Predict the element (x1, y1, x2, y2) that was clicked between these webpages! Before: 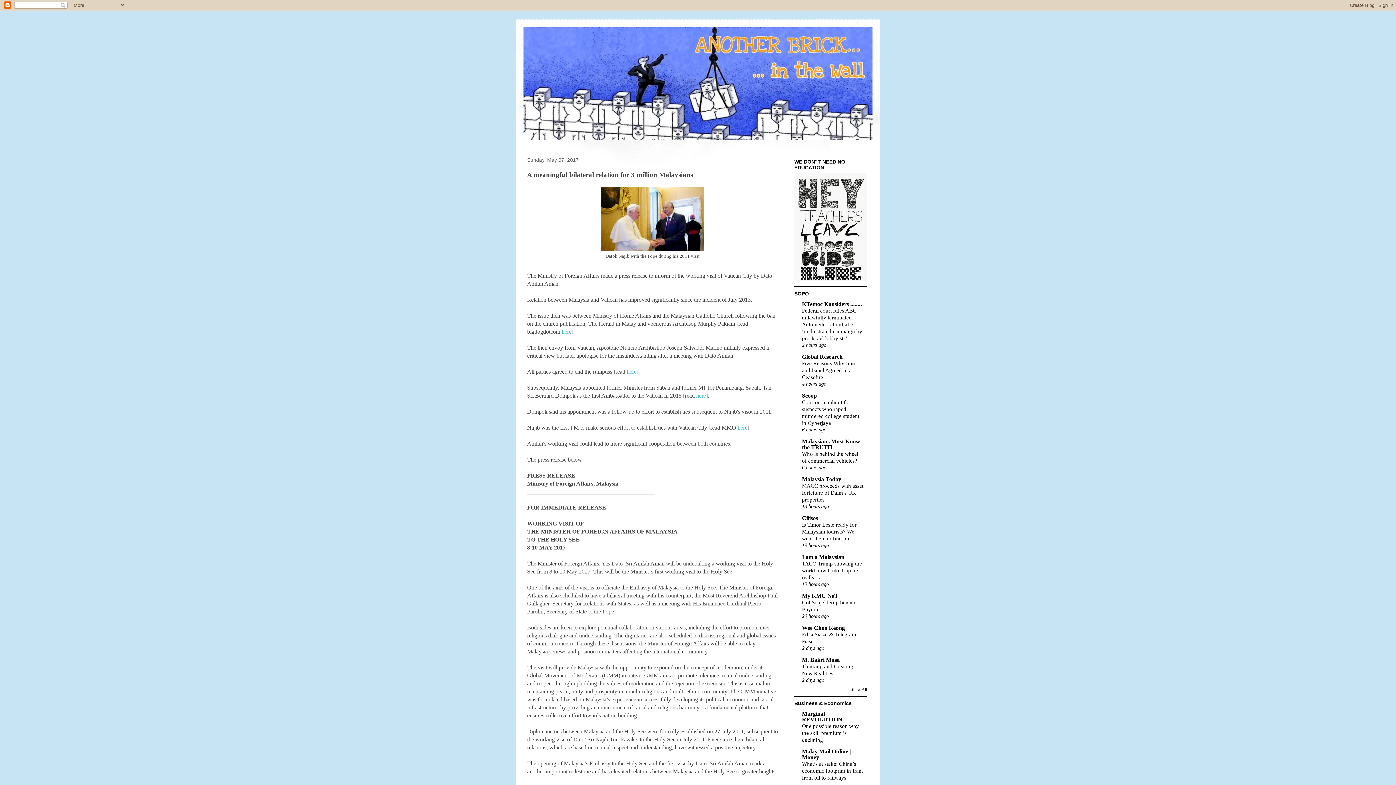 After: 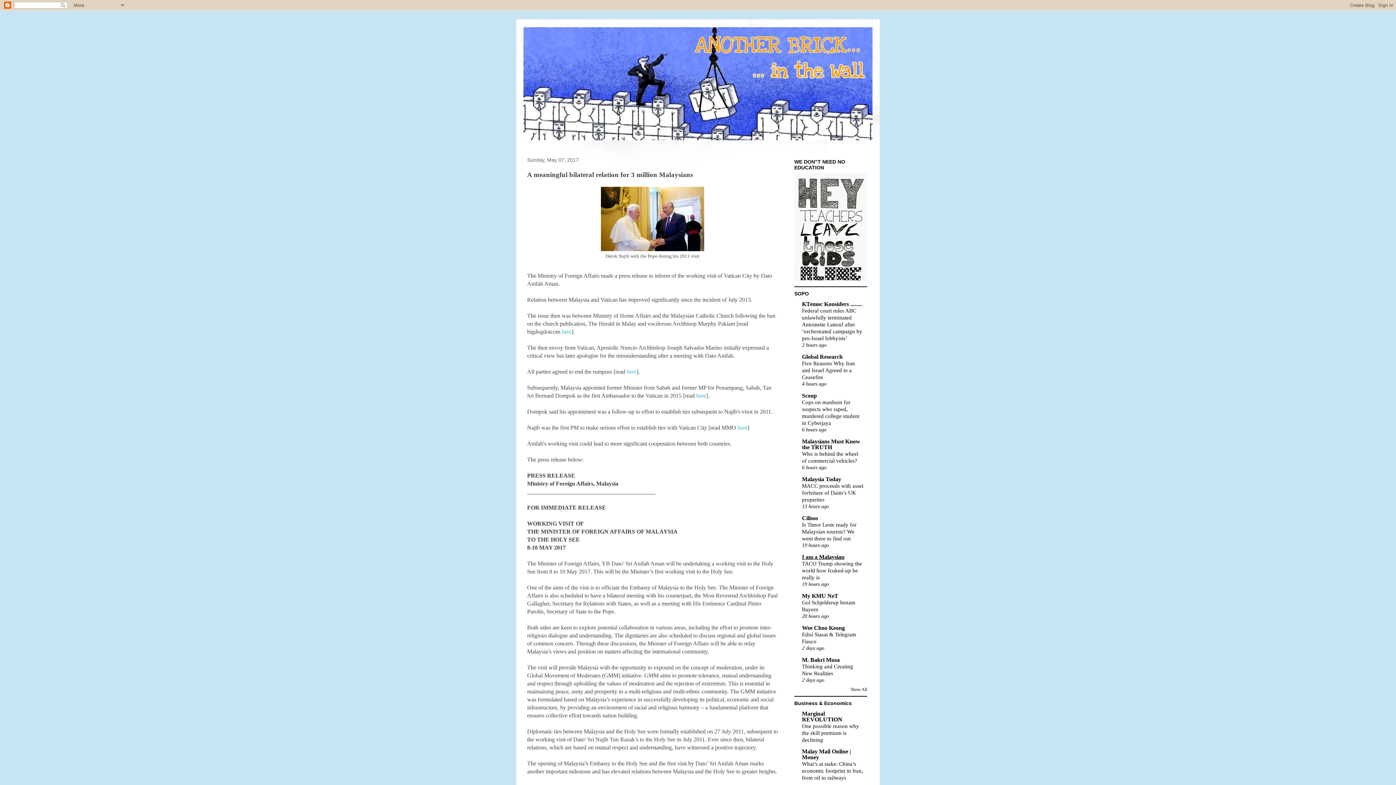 Action: bbox: (802, 554, 844, 560) label: I am a Malaysian